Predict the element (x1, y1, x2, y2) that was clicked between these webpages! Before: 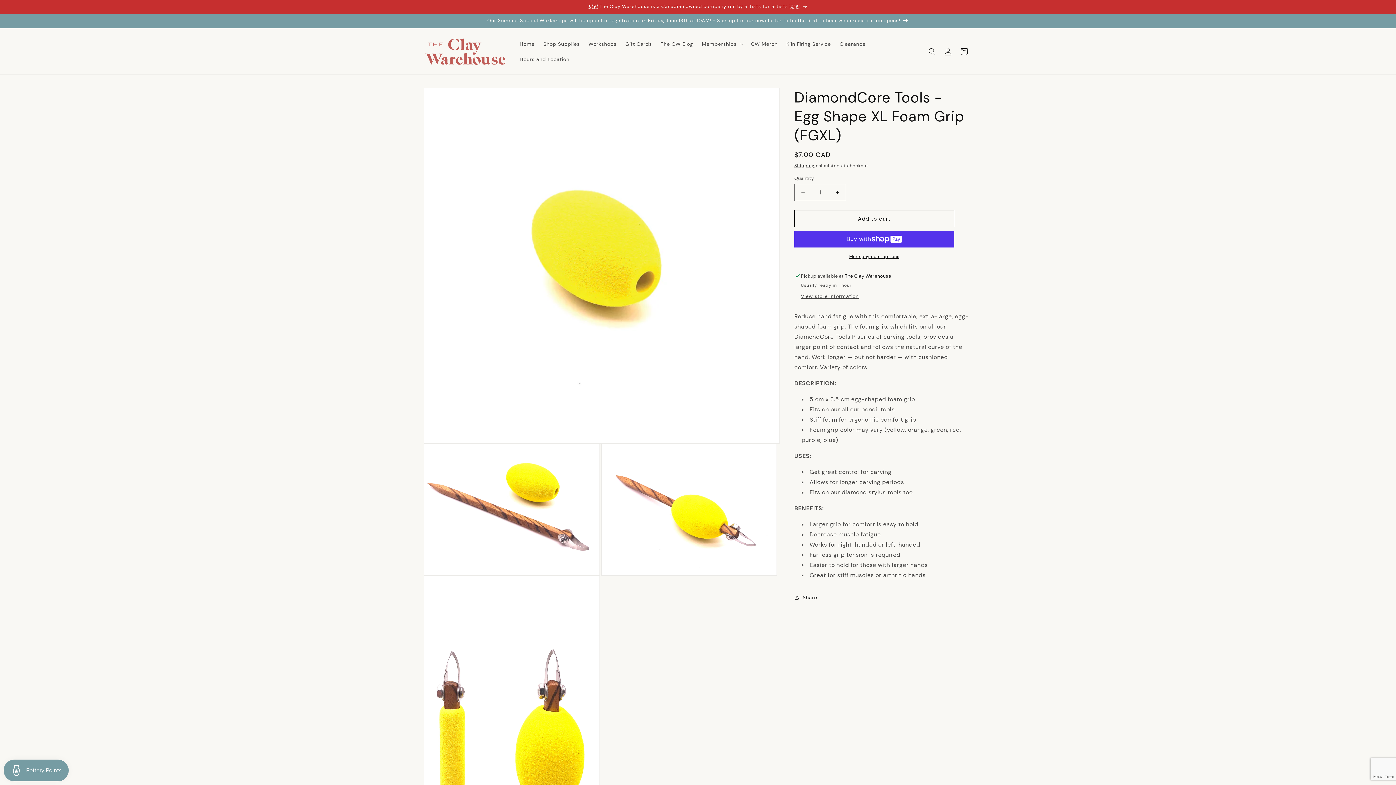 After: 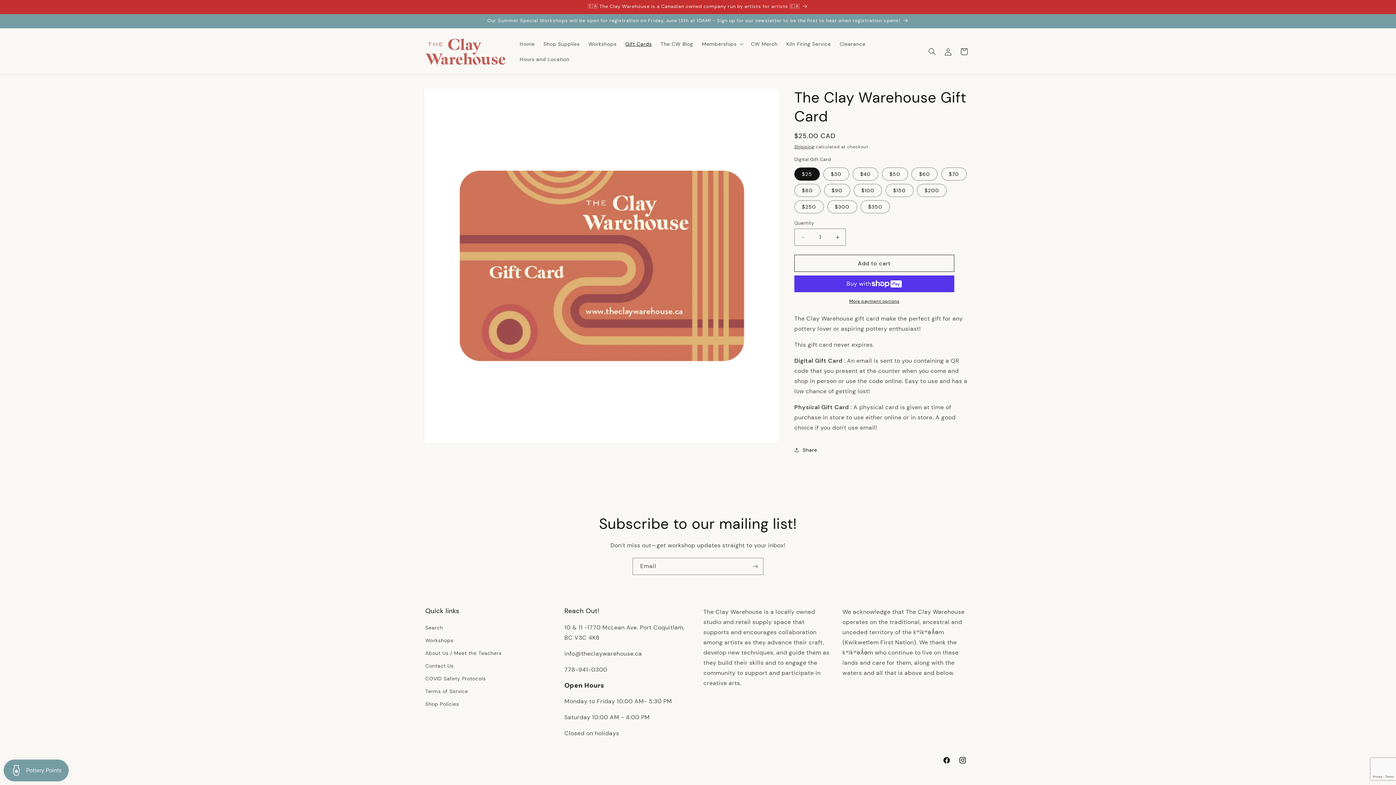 Action: label: Gift Cards bbox: (621, 36, 656, 51)